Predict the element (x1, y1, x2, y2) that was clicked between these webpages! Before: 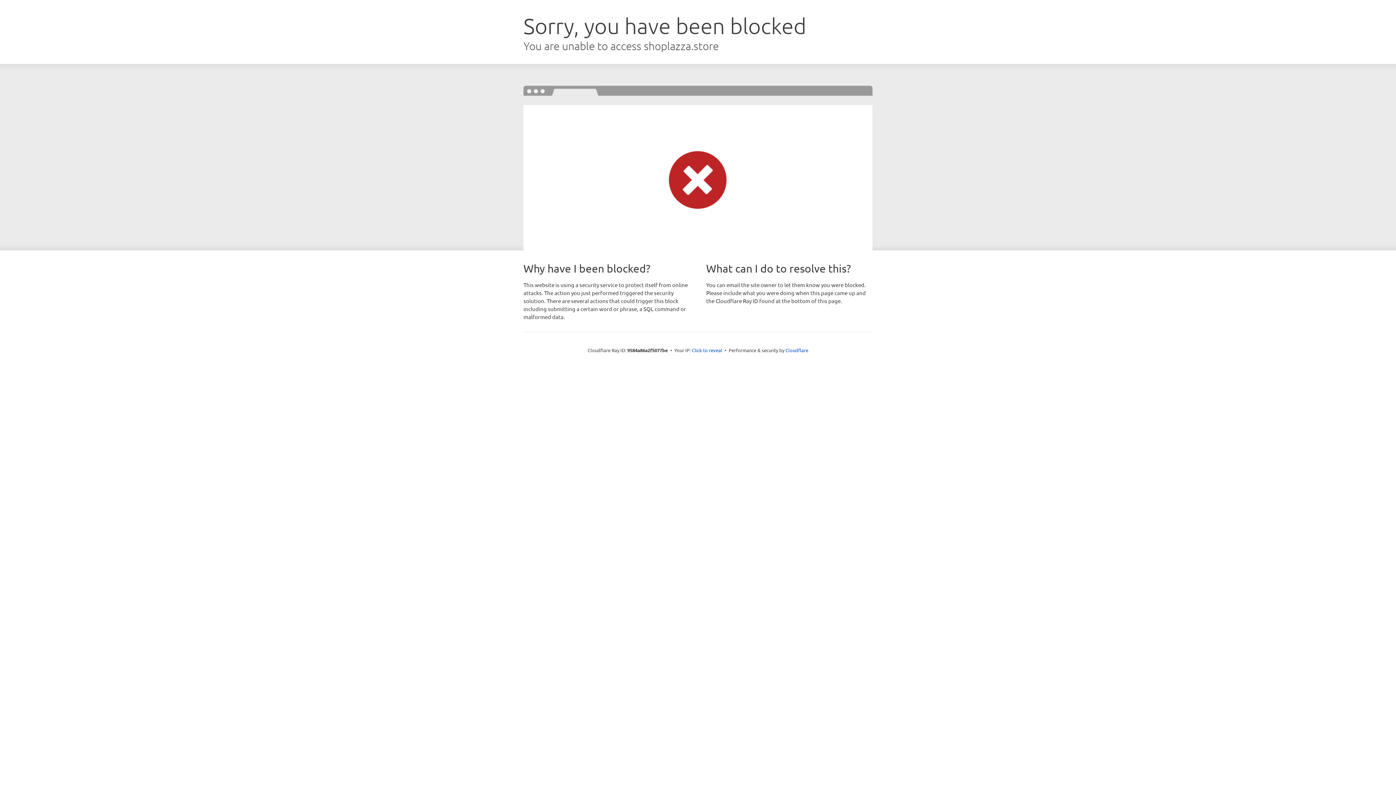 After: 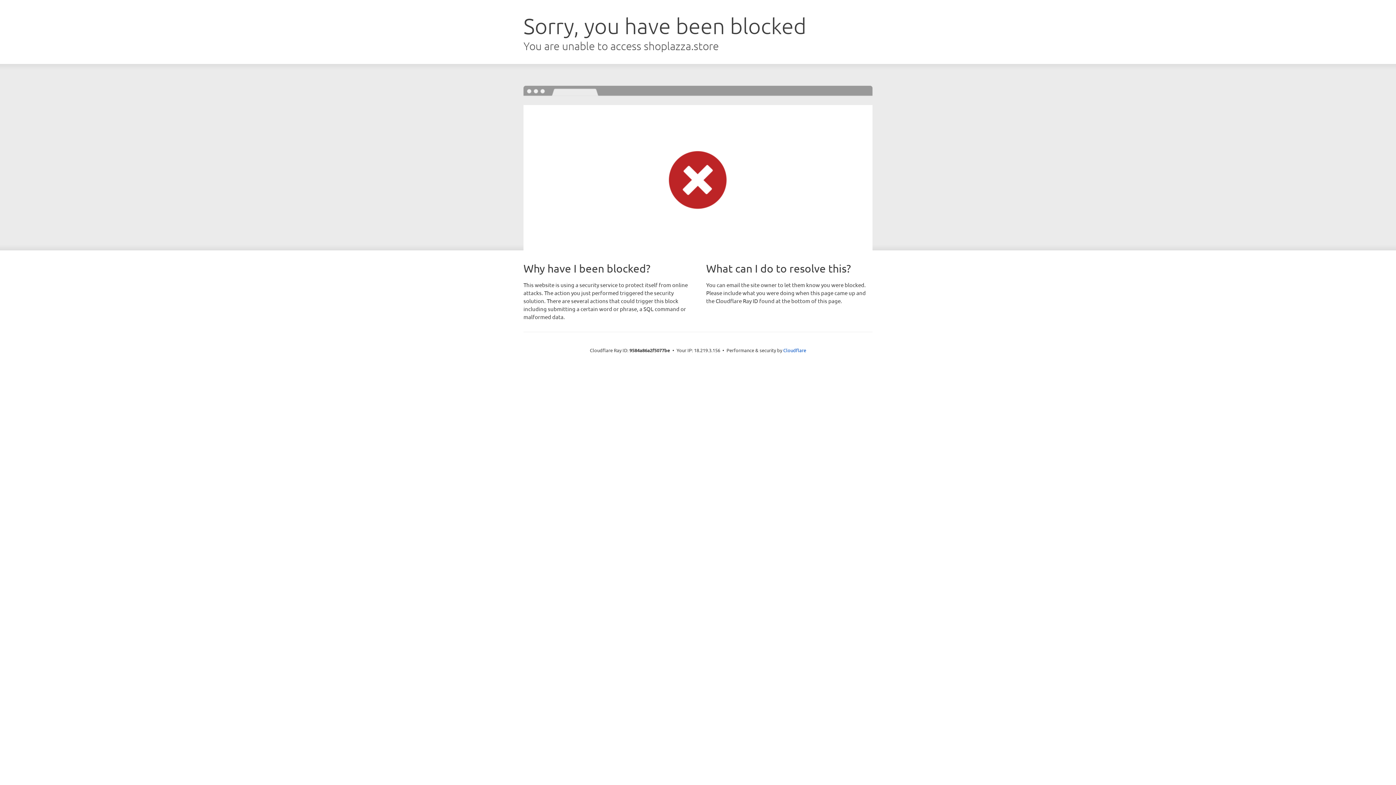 Action: bbox: (692, 346, 722, 353) label: Click to reveal